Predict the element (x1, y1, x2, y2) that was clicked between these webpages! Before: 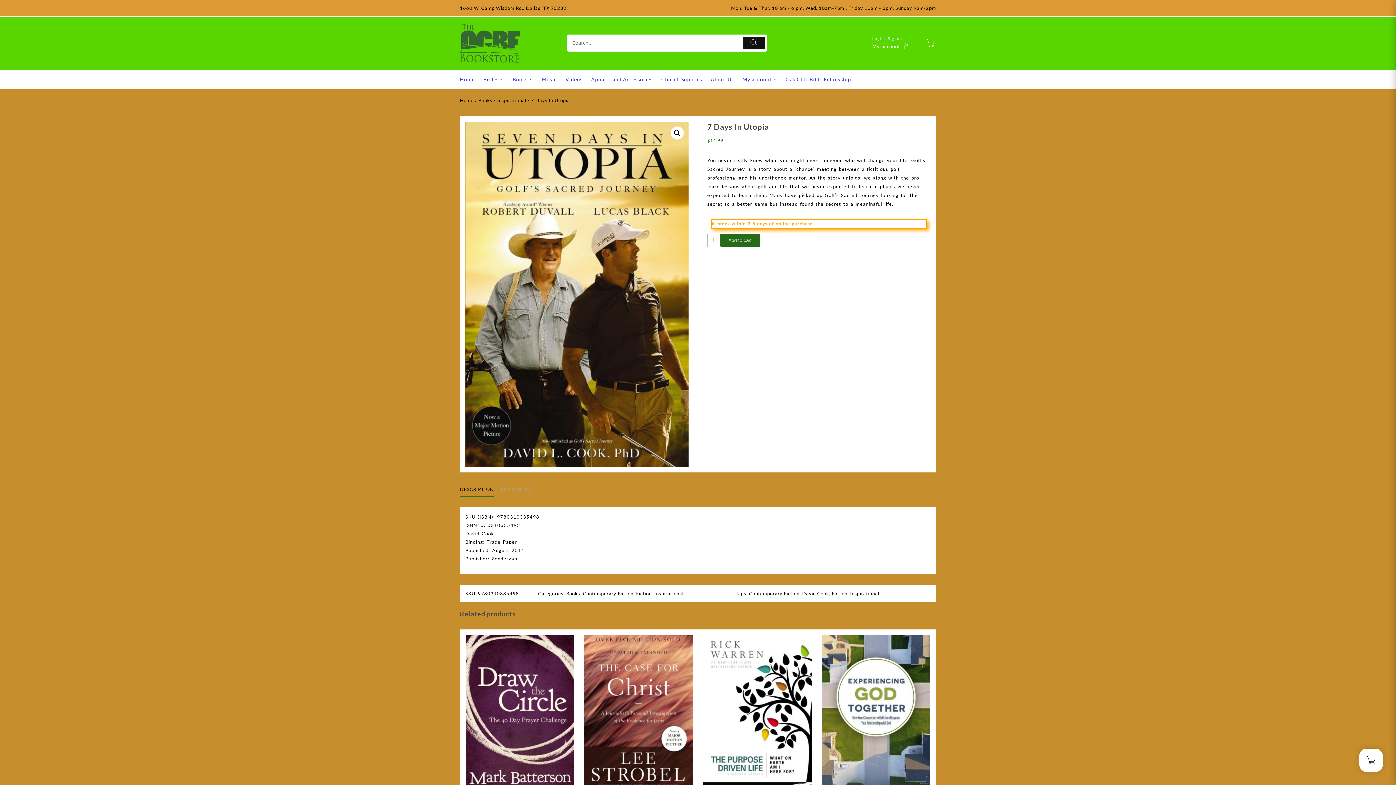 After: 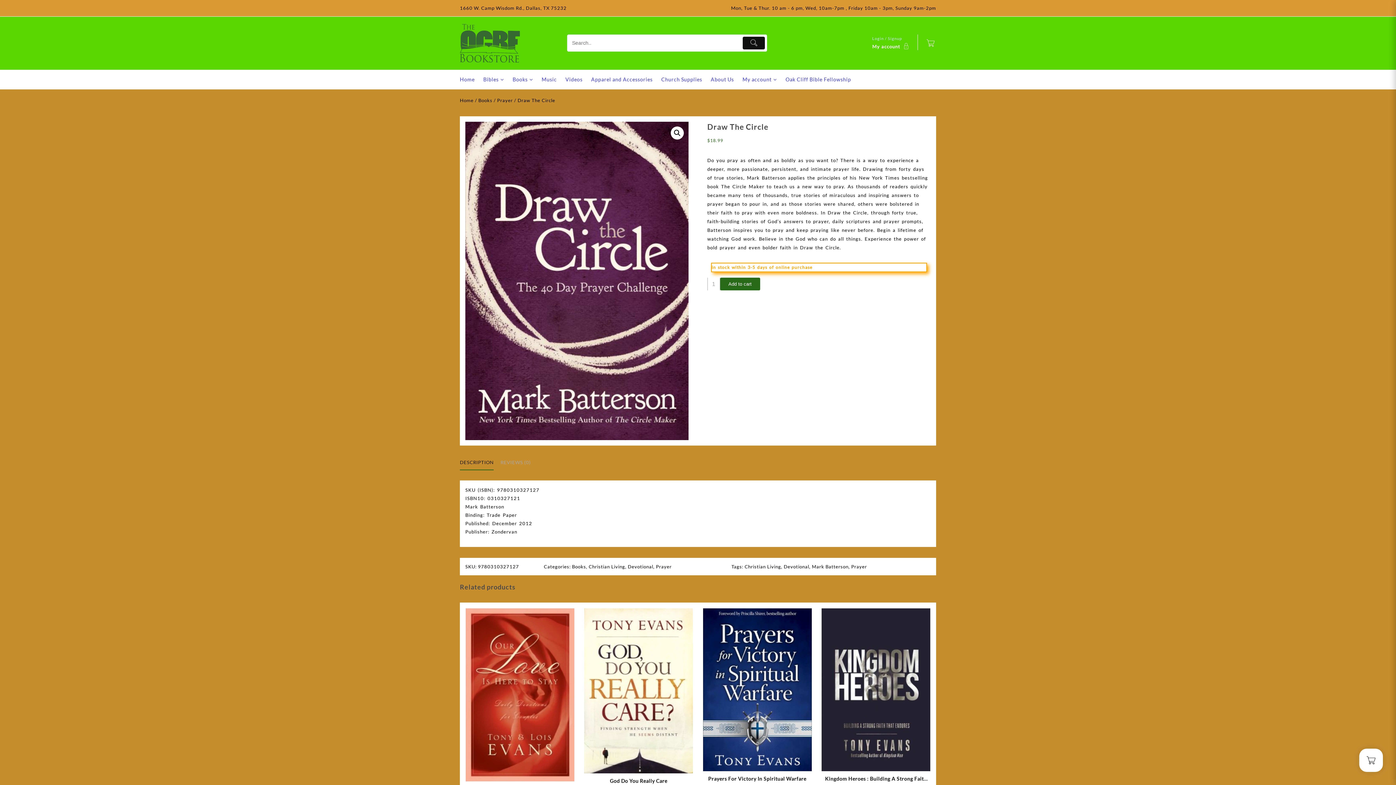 Action: bbox: (465, 635, 574, 798)